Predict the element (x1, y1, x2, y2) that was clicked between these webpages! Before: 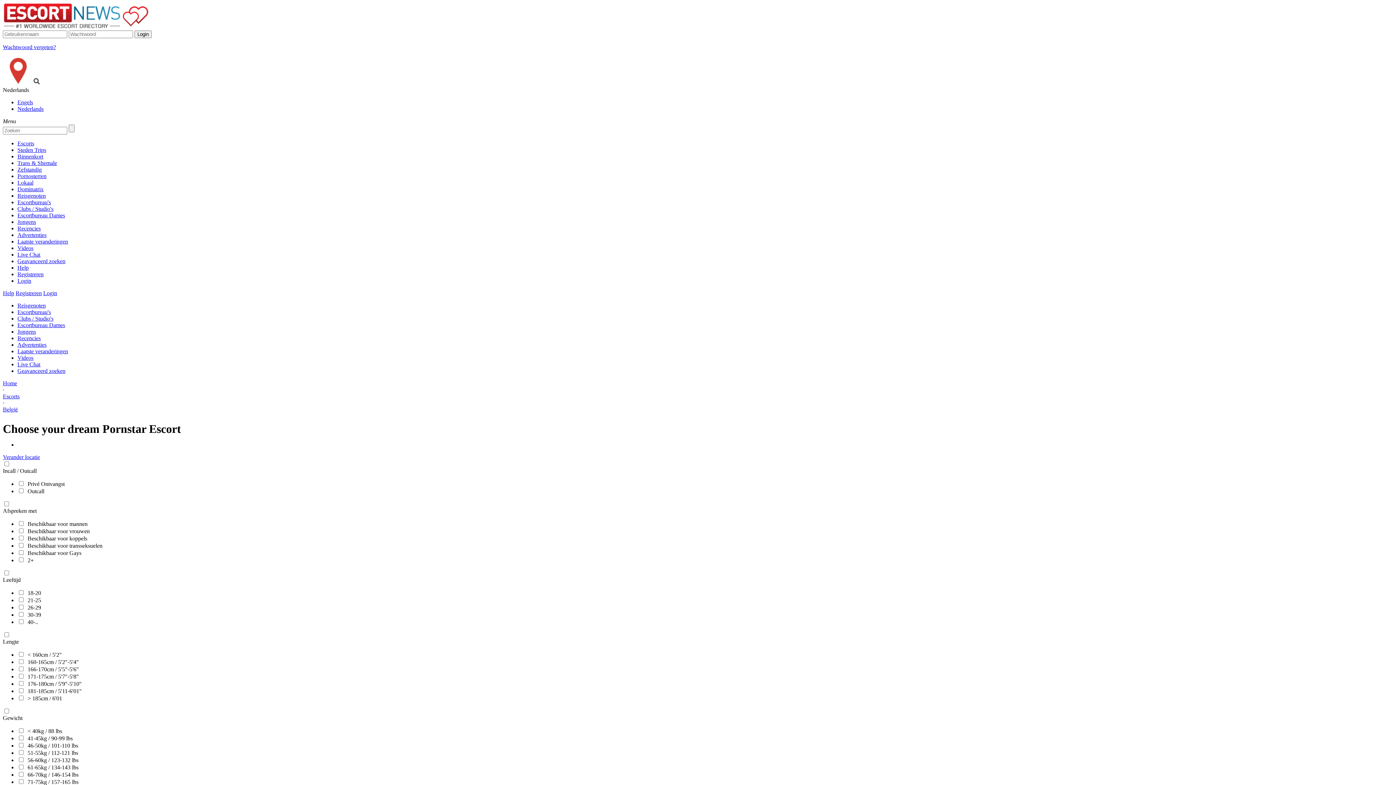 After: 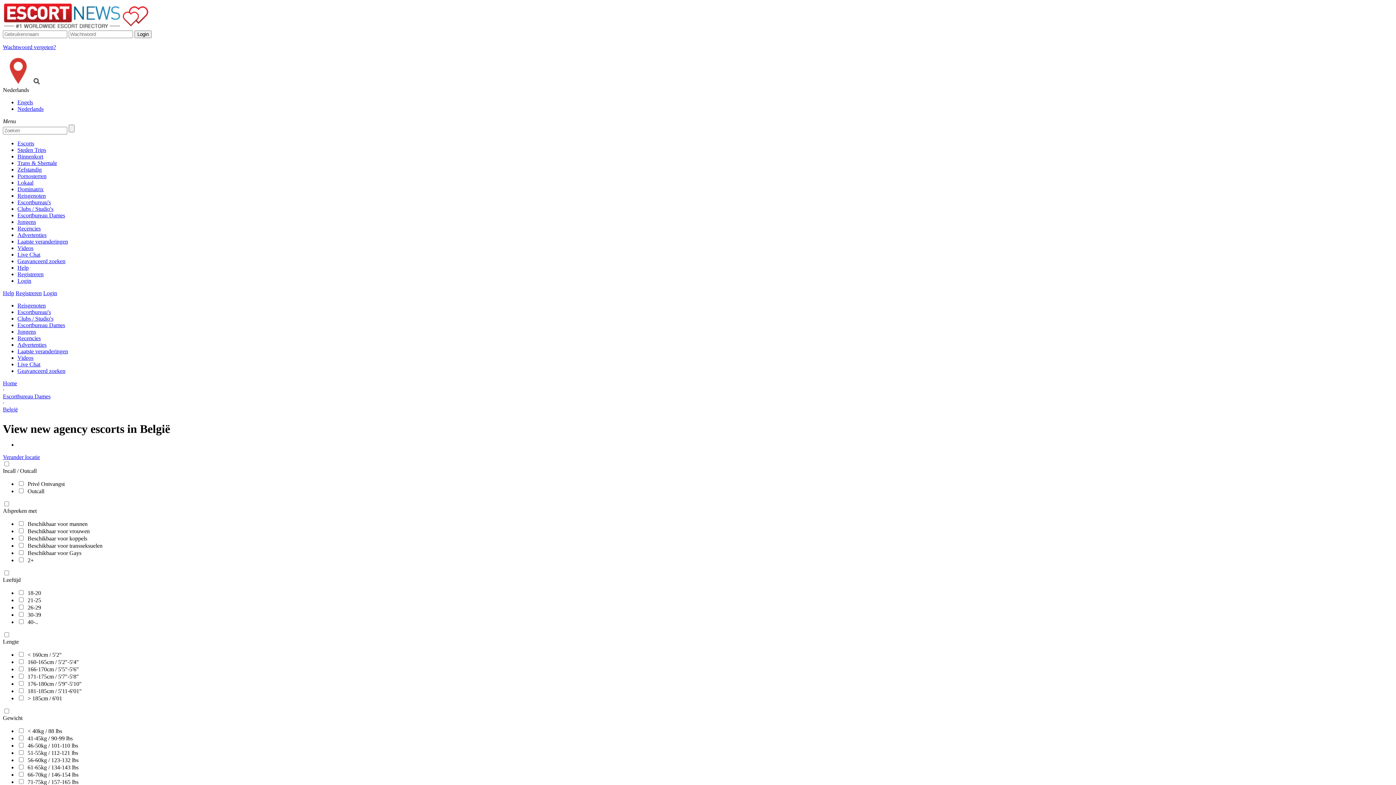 Action: bbox: (17, 212, 65, 218) label: Escortbureau Dames